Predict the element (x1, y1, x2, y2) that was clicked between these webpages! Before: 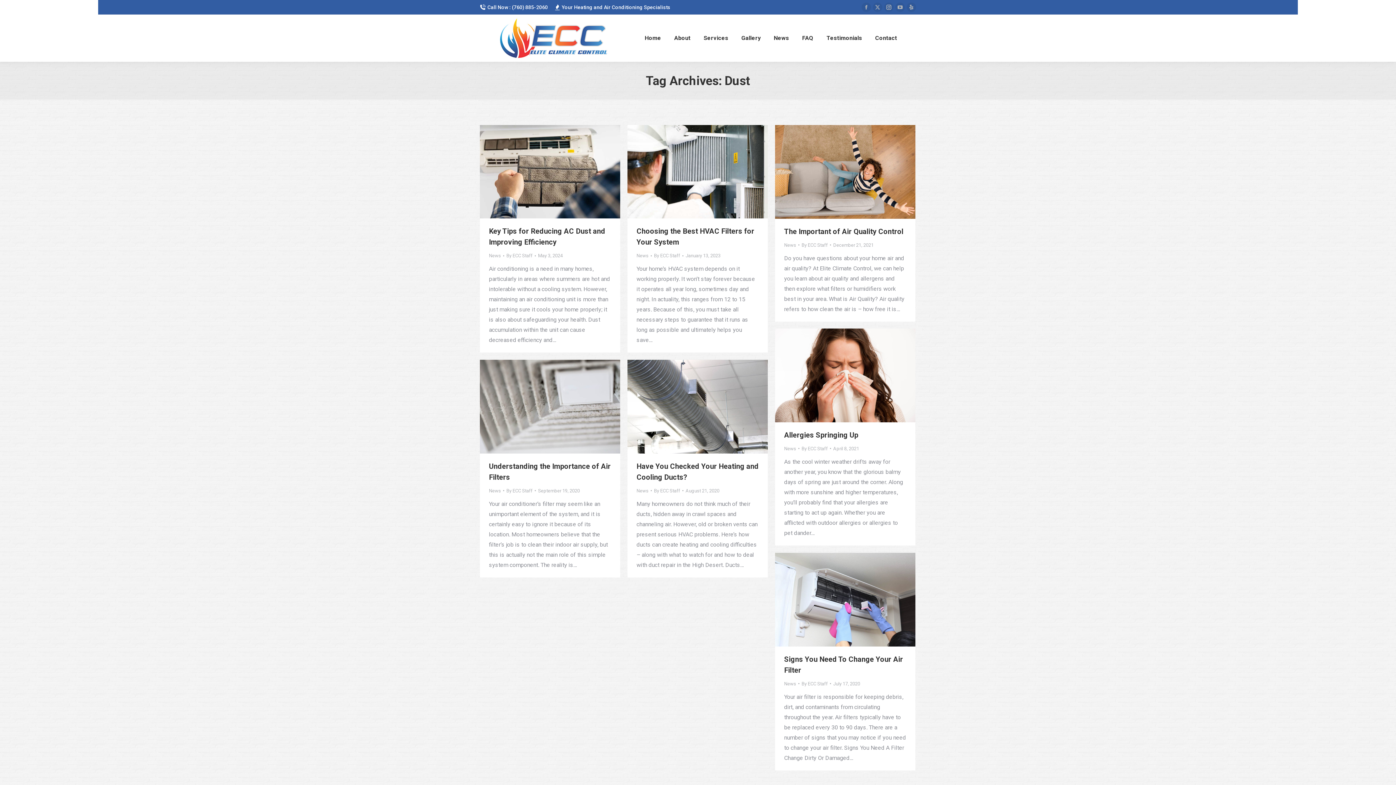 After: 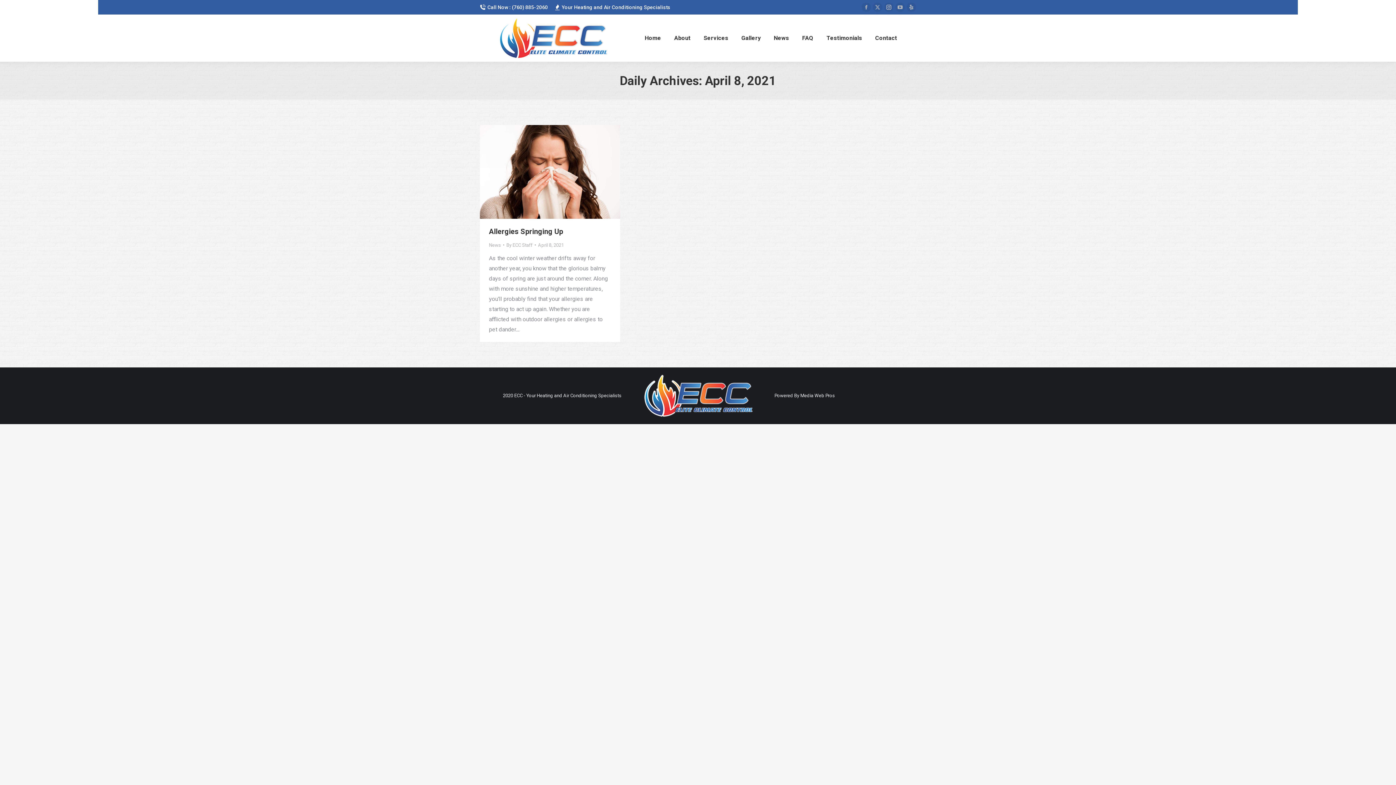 Action: bbox: (833, 444, 859, 453) label: April 8, 2021